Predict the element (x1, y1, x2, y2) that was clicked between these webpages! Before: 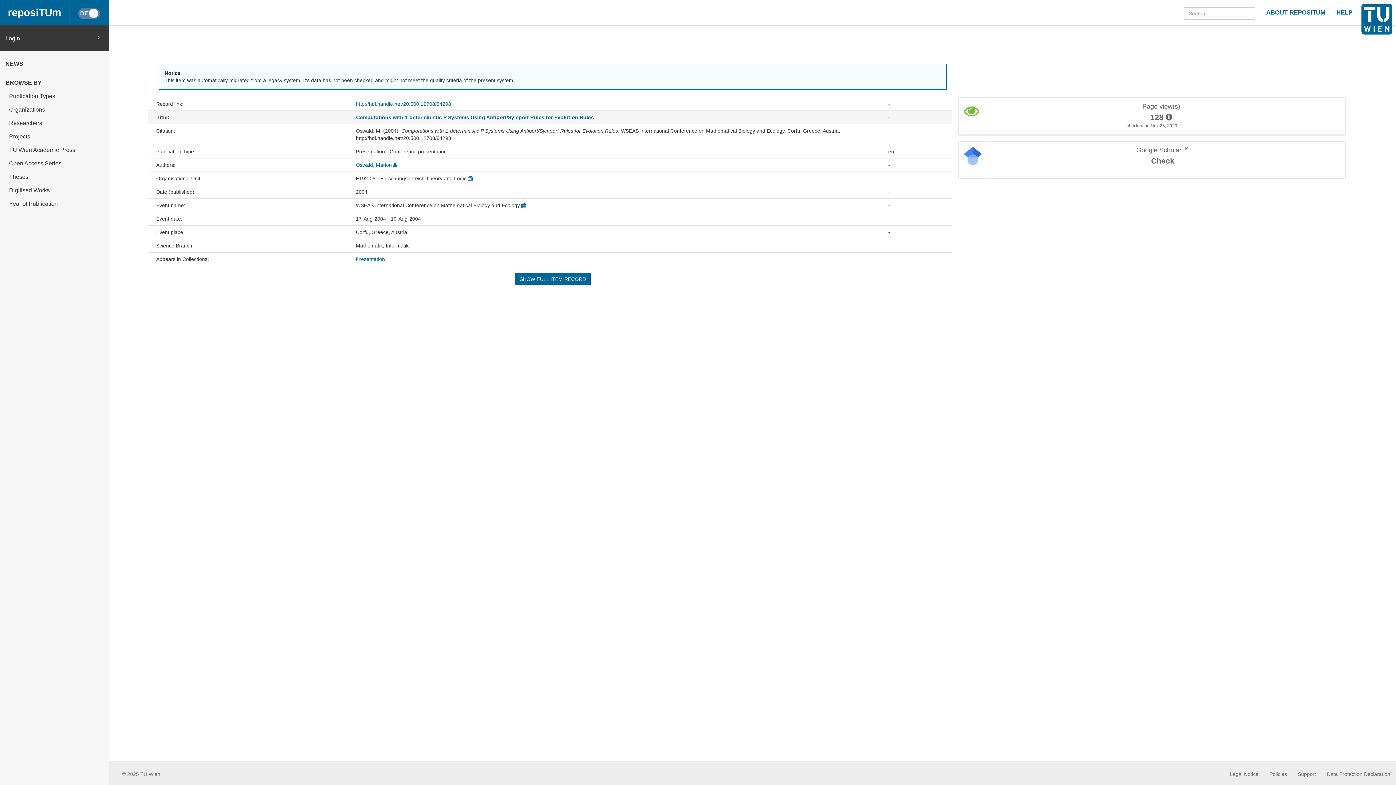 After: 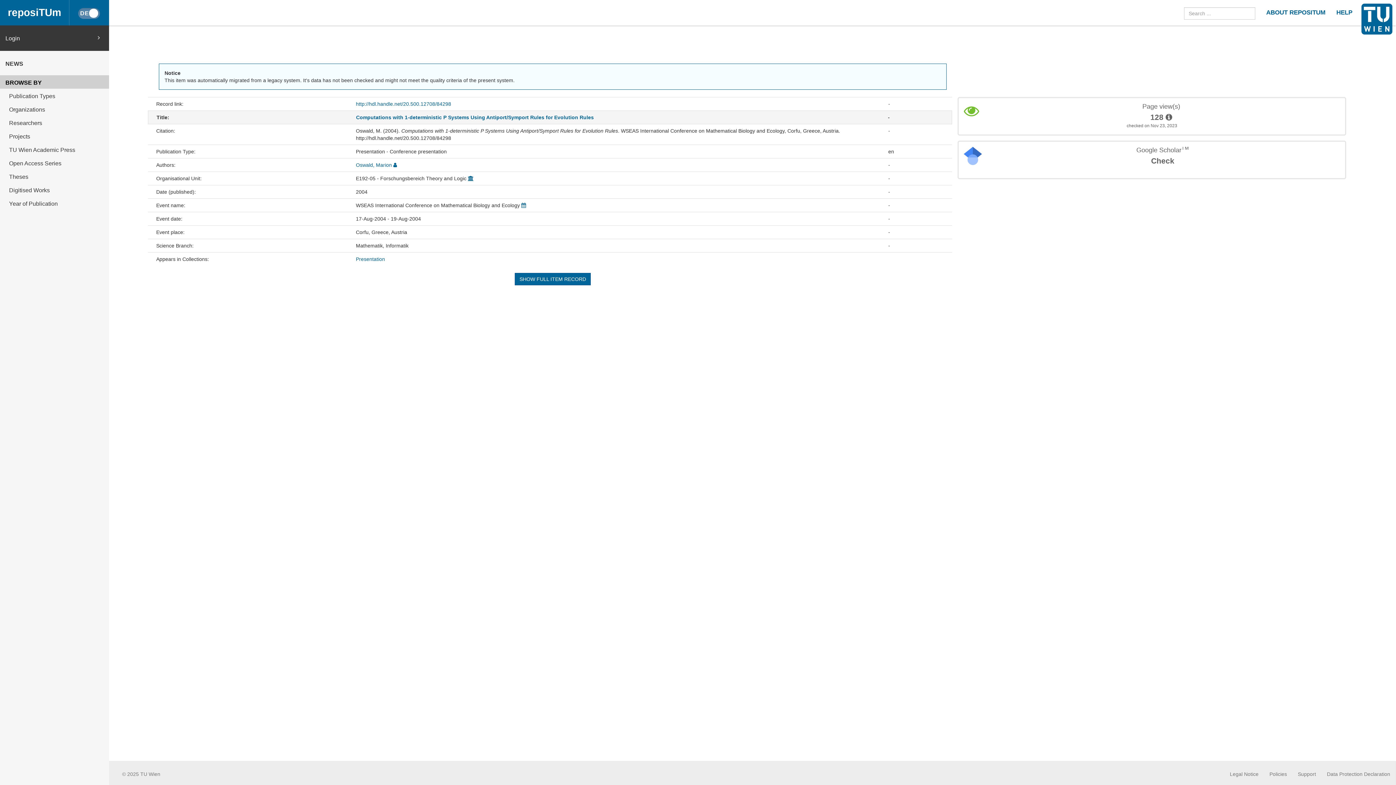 Action: label: BROWSE BY bbox: (0, 75, 109, 88)